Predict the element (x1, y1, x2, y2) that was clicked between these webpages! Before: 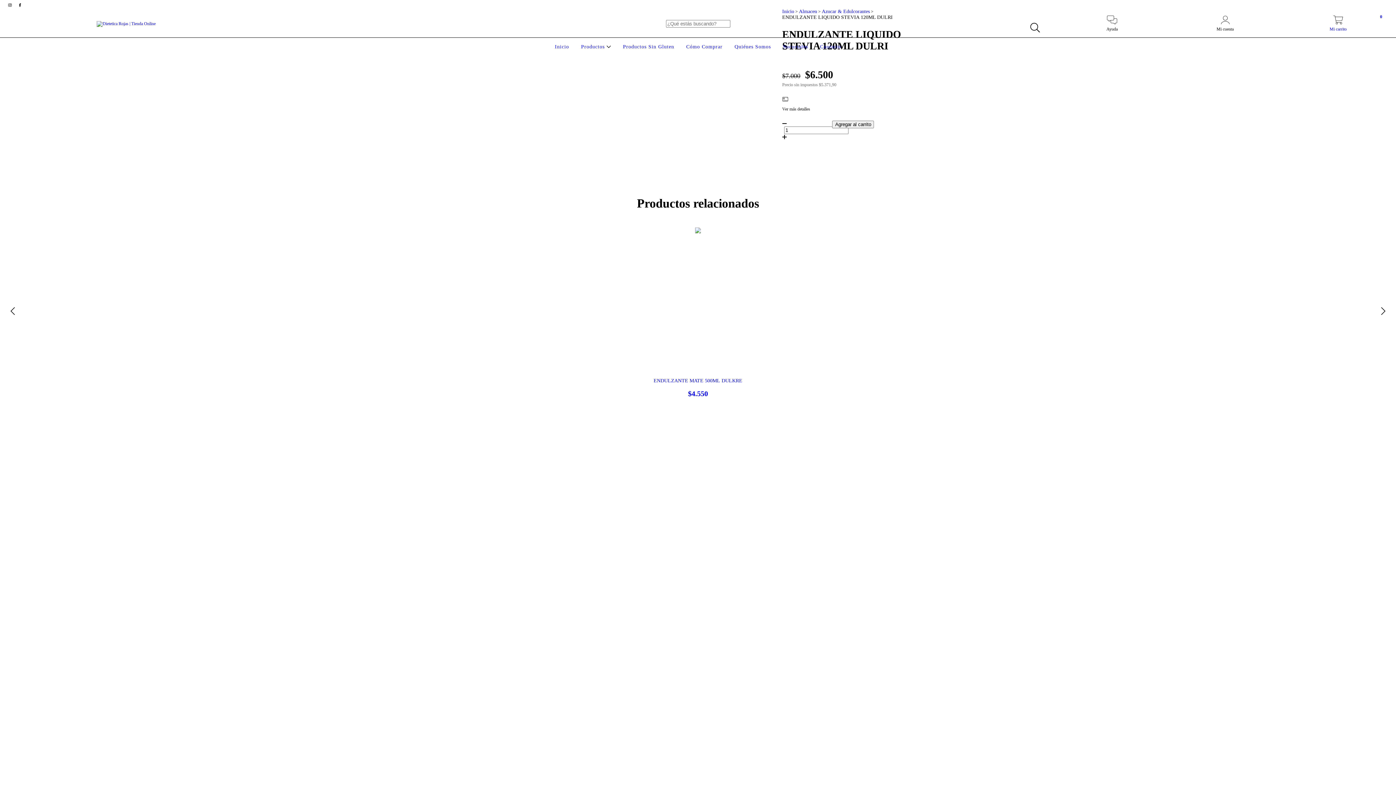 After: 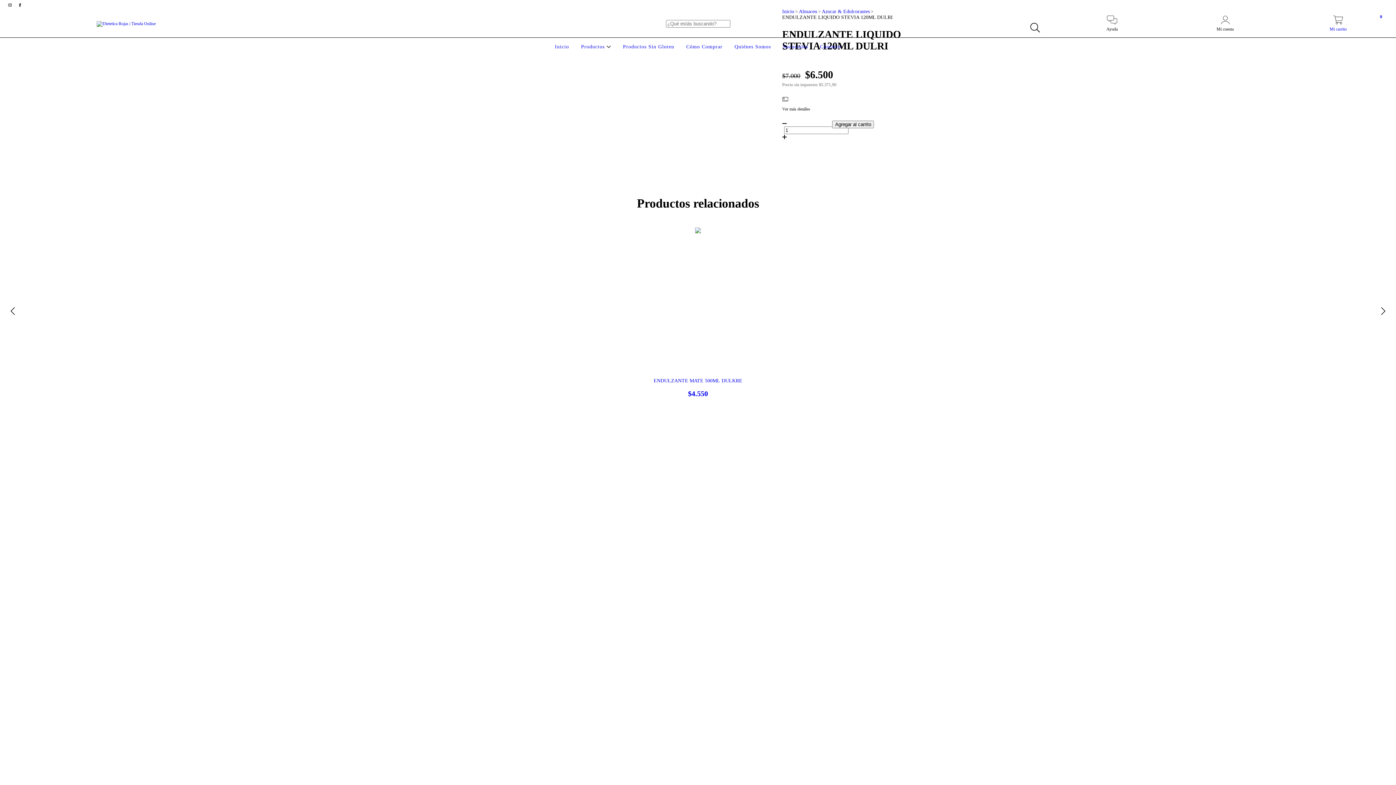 Action: label: facebook Dietetica Rojas | Tienda Online bbox: (15, 2, 24, 7)